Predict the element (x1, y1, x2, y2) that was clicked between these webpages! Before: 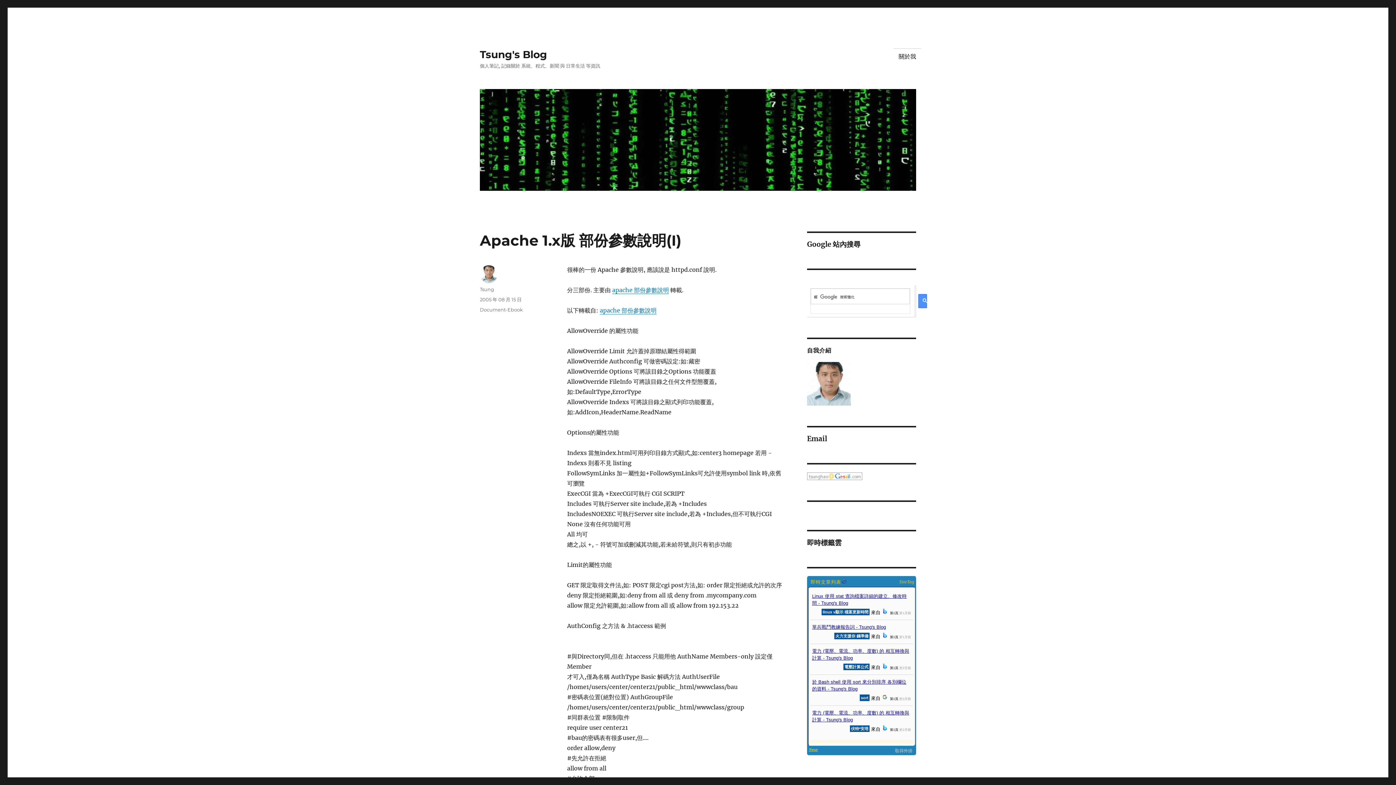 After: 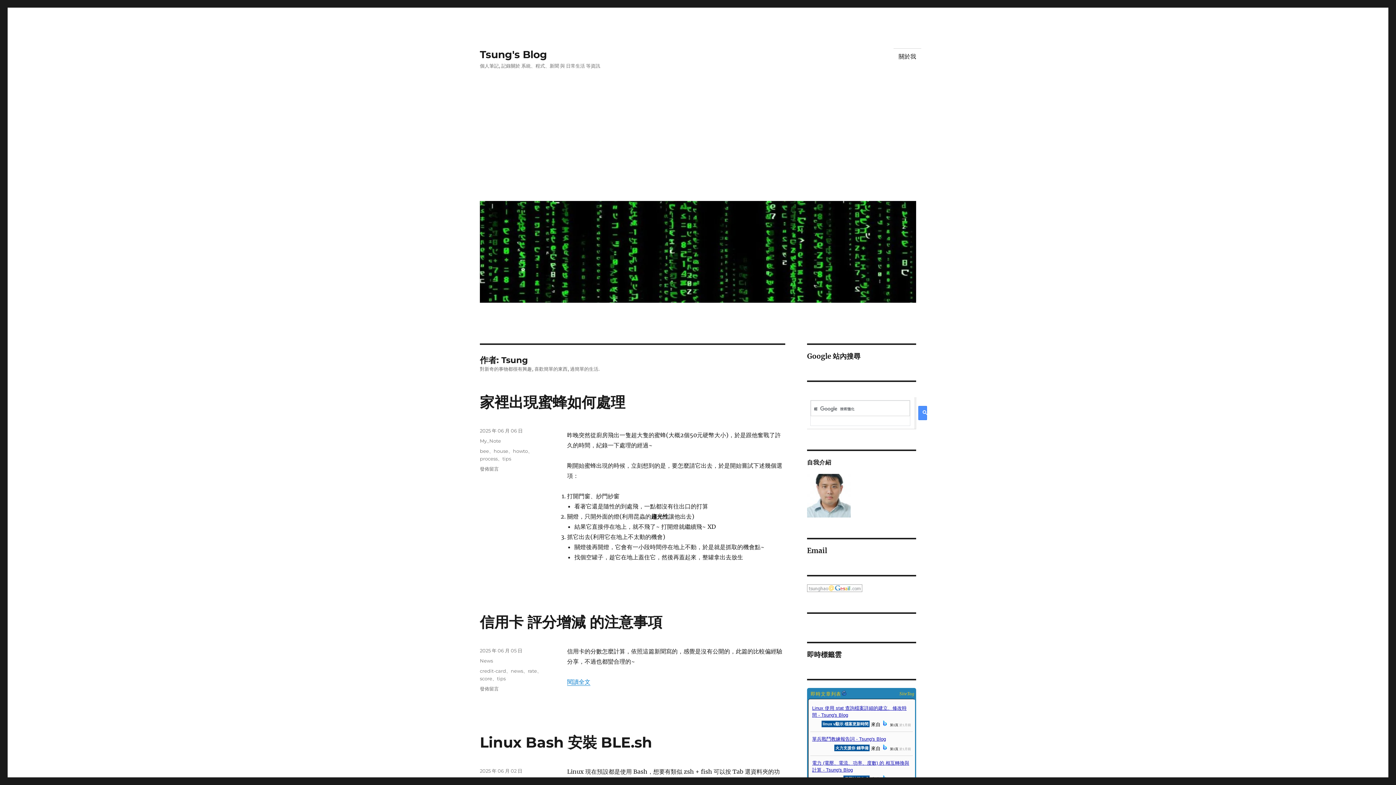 Action: label: Tsung bbox: (480, 286, 494, 292)